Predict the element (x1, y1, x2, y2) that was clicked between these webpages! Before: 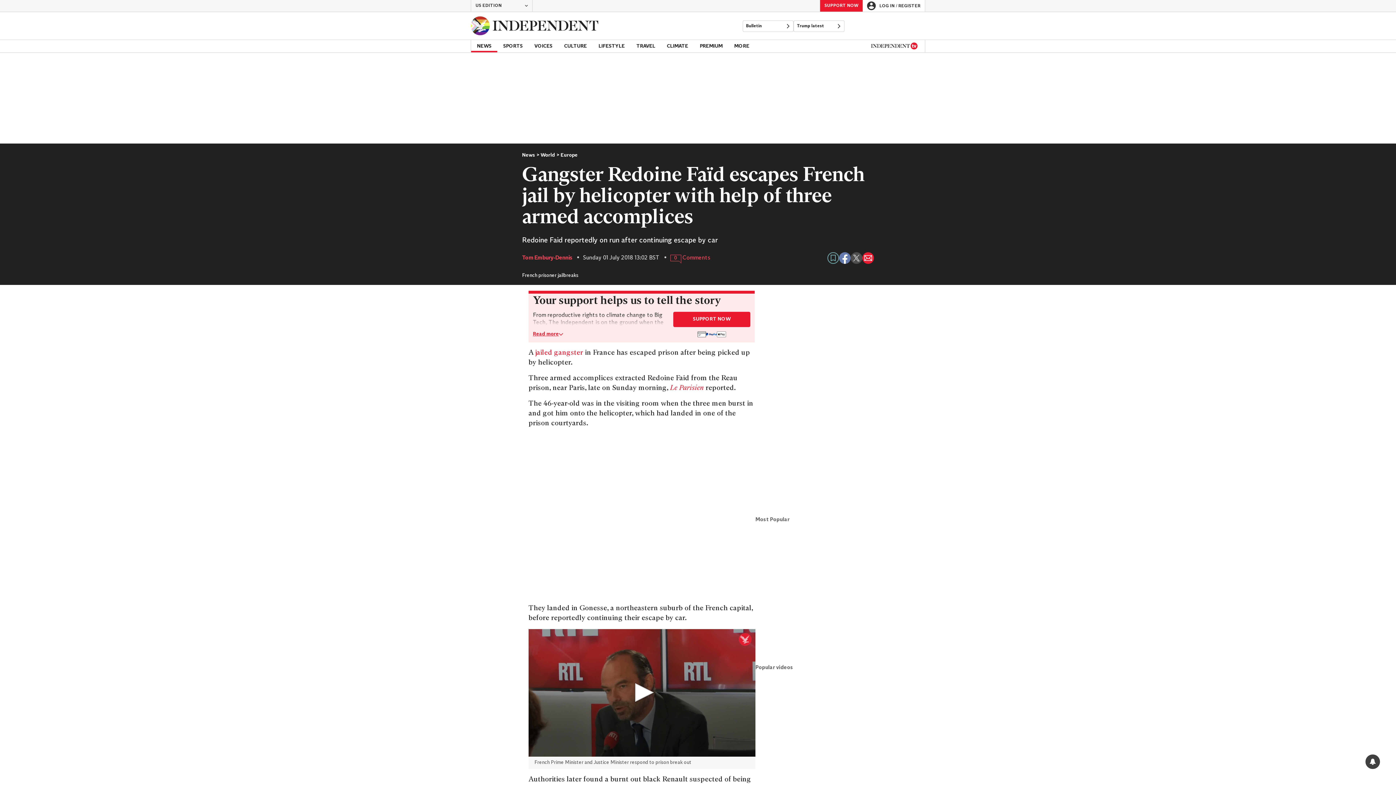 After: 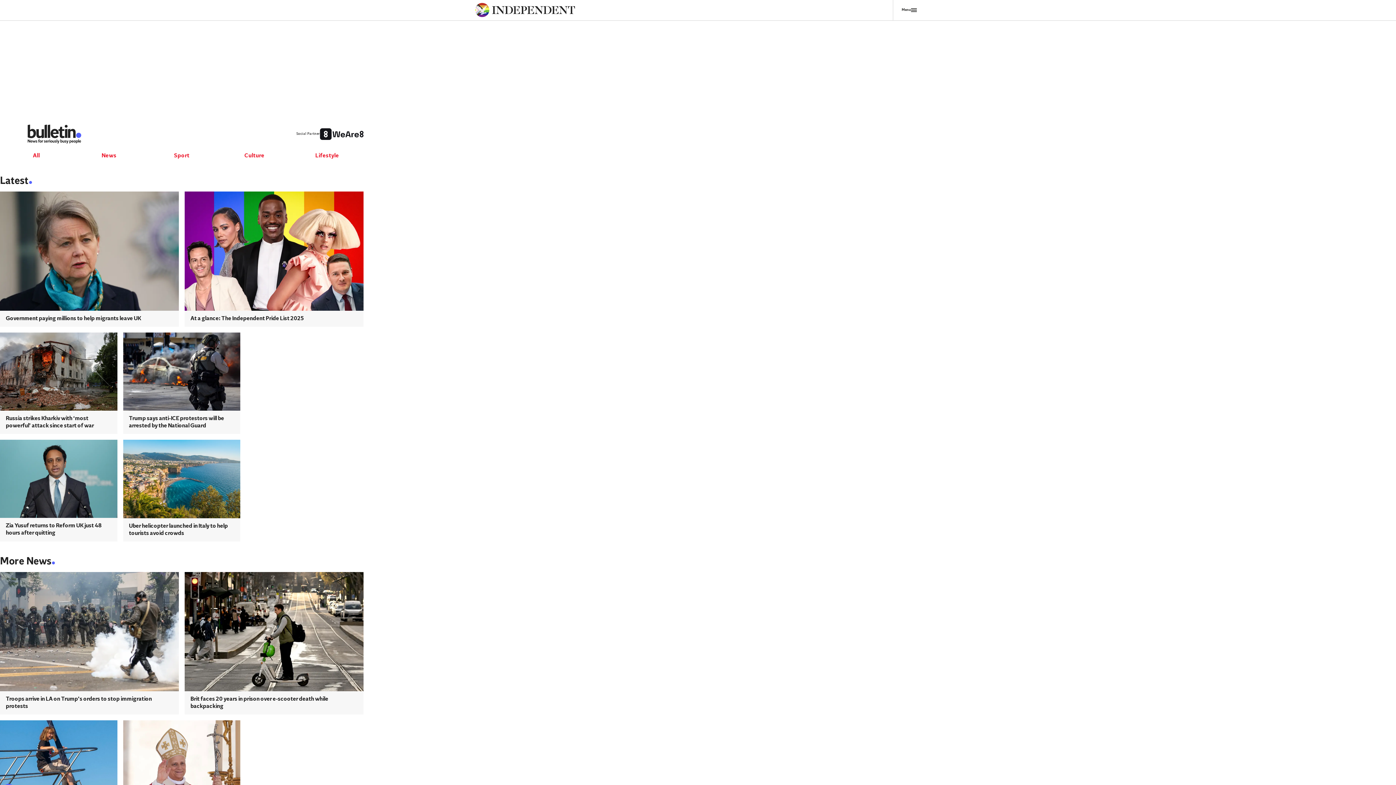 Action: label: Bulletin bbox: (742, 20, 793, 32)